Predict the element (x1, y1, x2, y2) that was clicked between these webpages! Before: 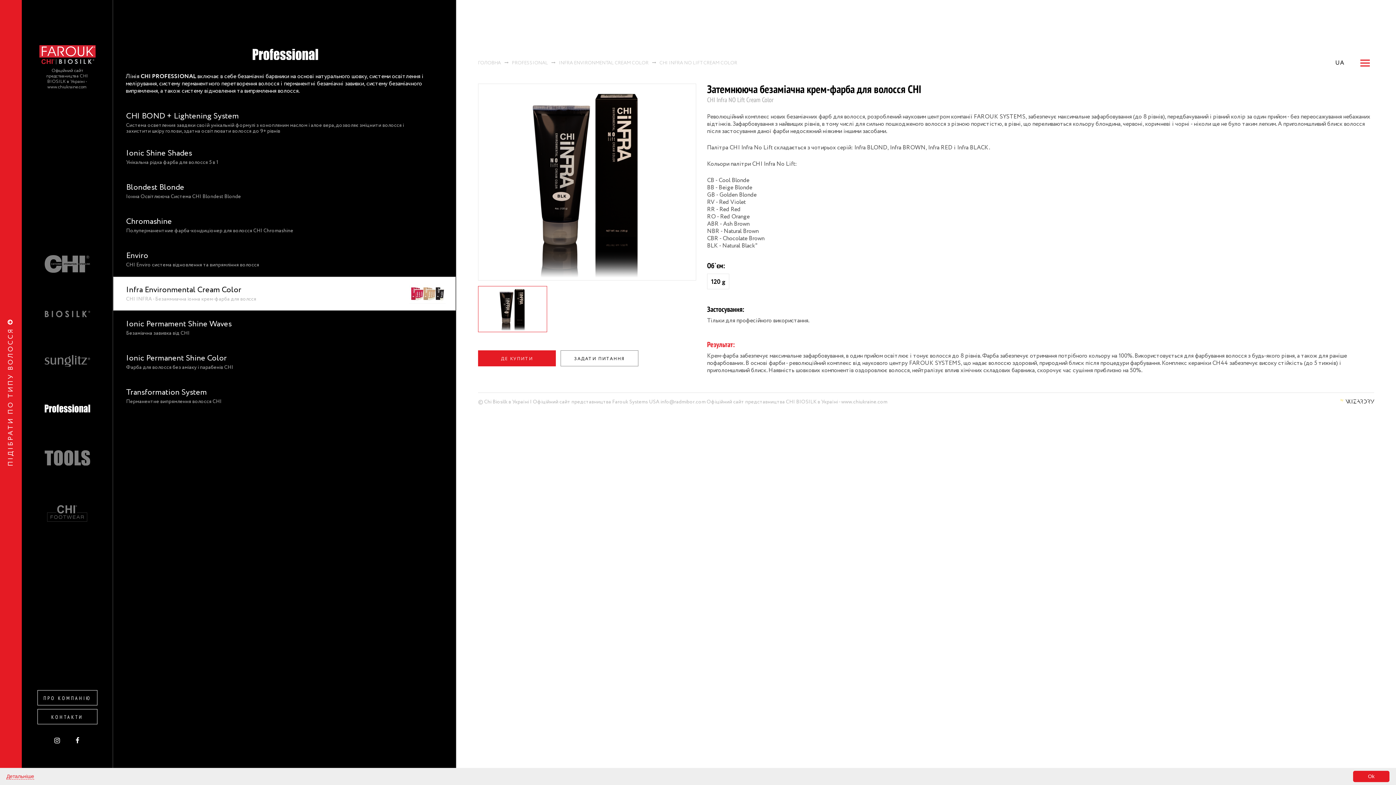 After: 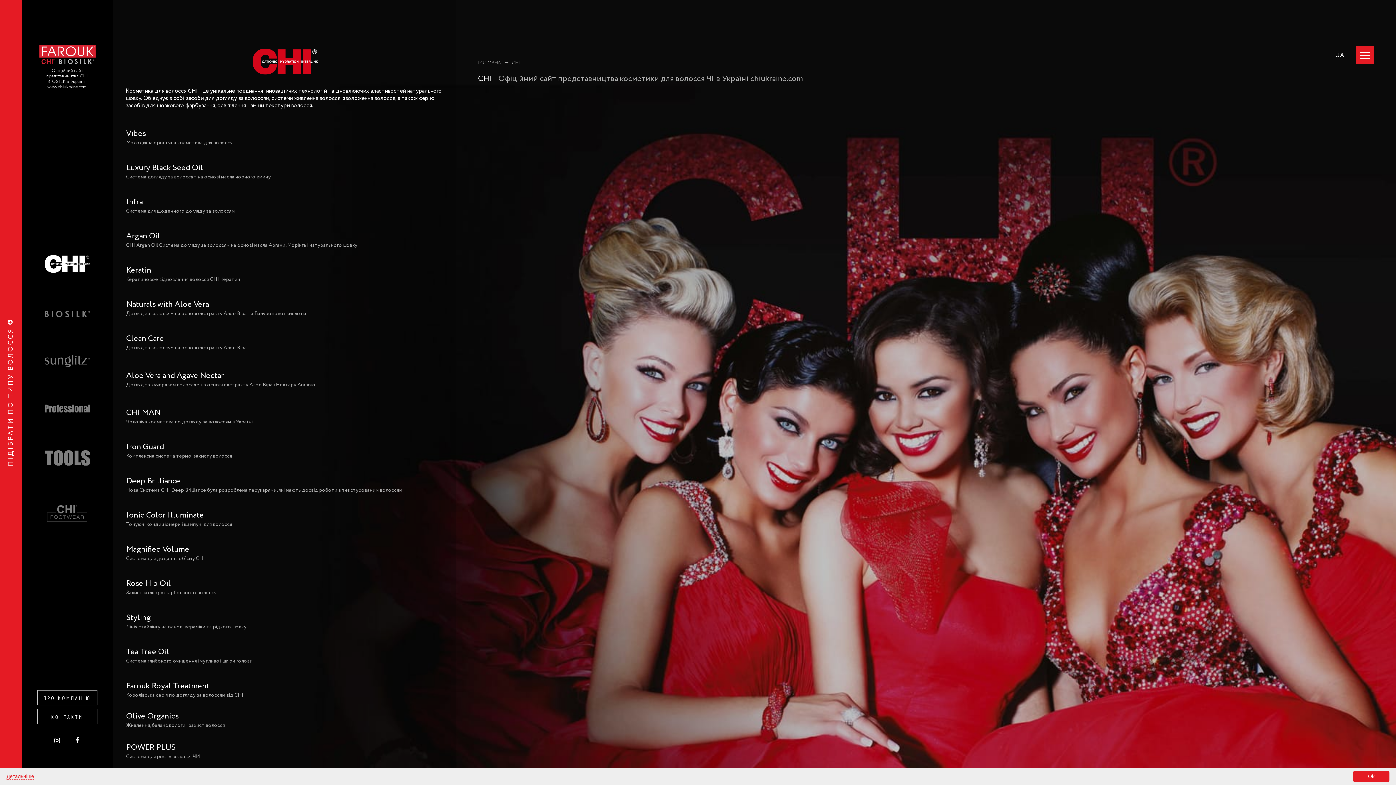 Action: bbox: (44, 255, 90, 274)